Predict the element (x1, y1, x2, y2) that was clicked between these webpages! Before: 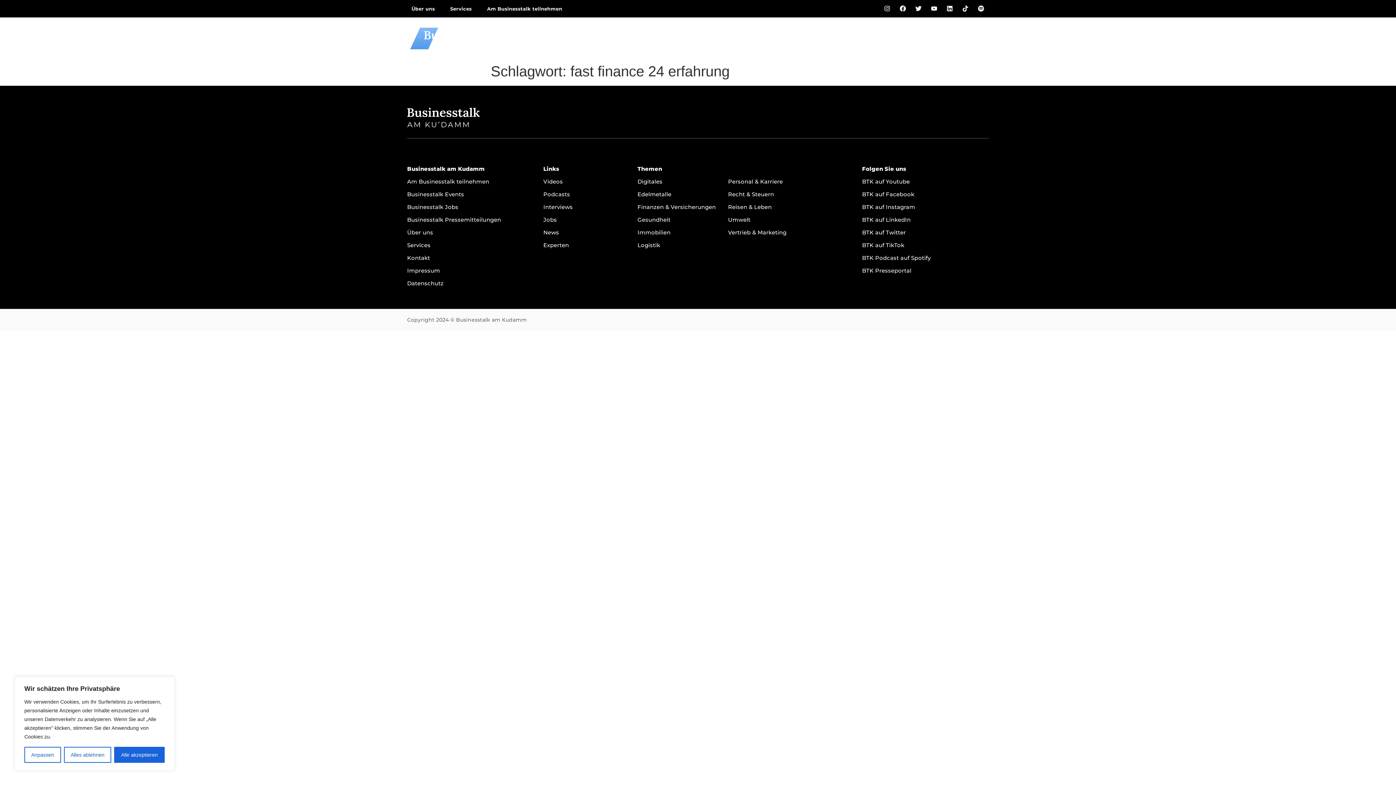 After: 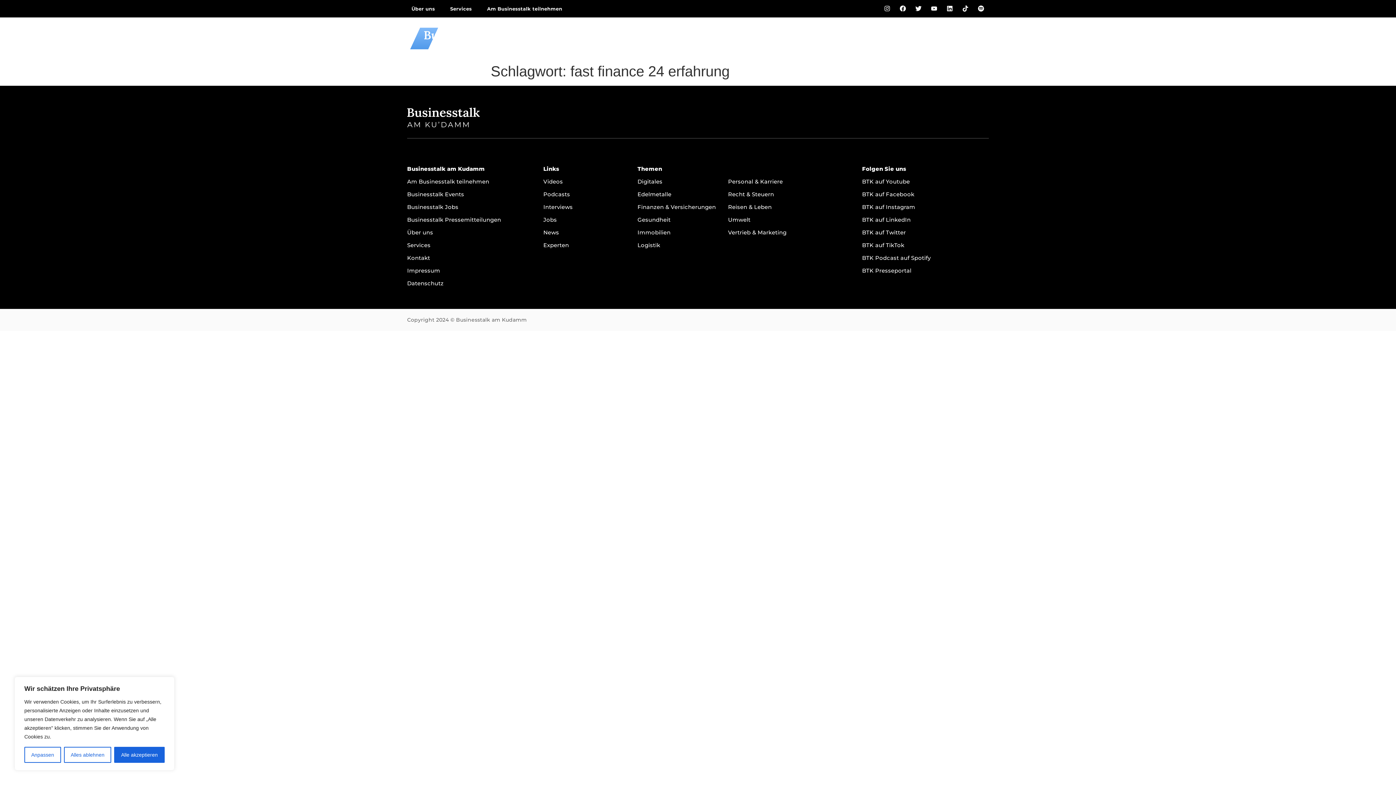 Action: label: Businesstalk Jobs bbox: (407, 203, 543, 211)